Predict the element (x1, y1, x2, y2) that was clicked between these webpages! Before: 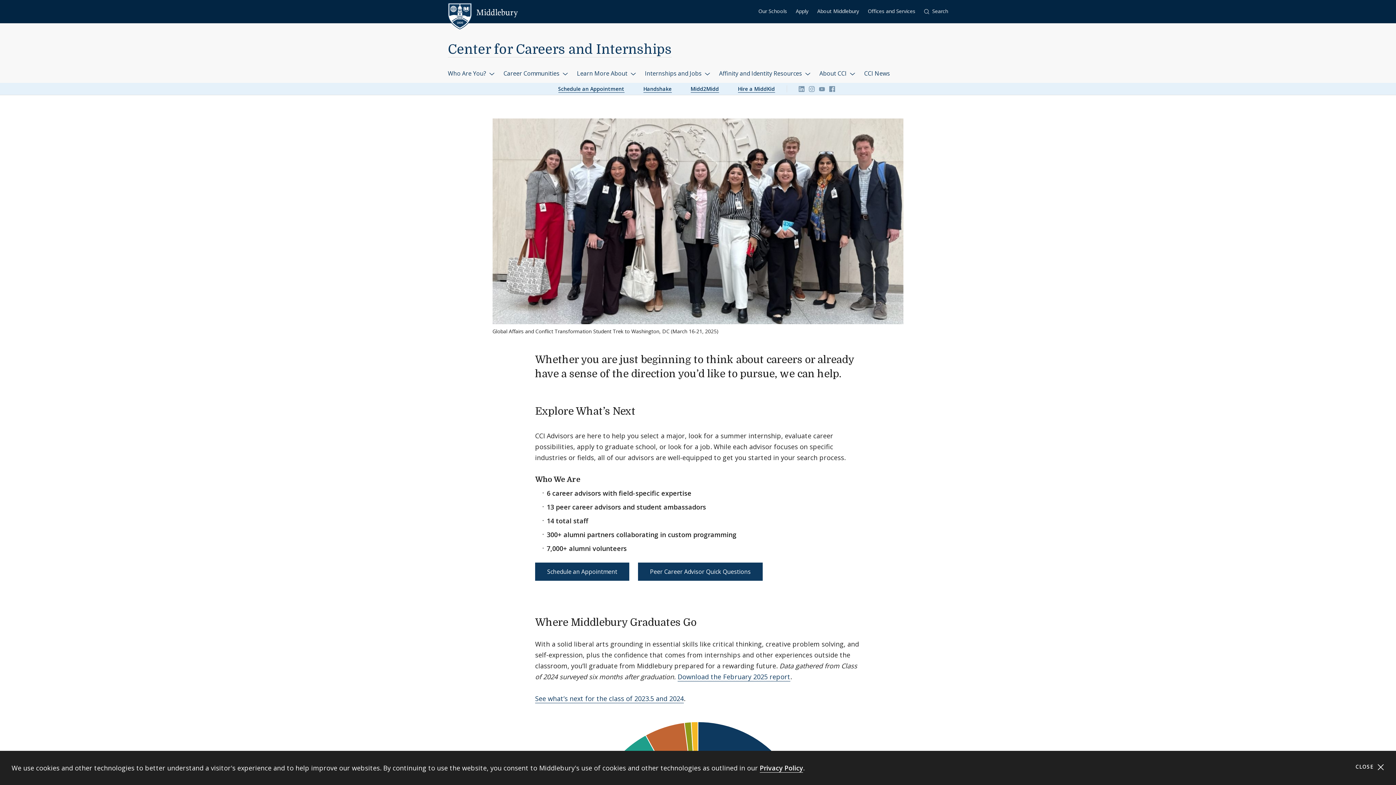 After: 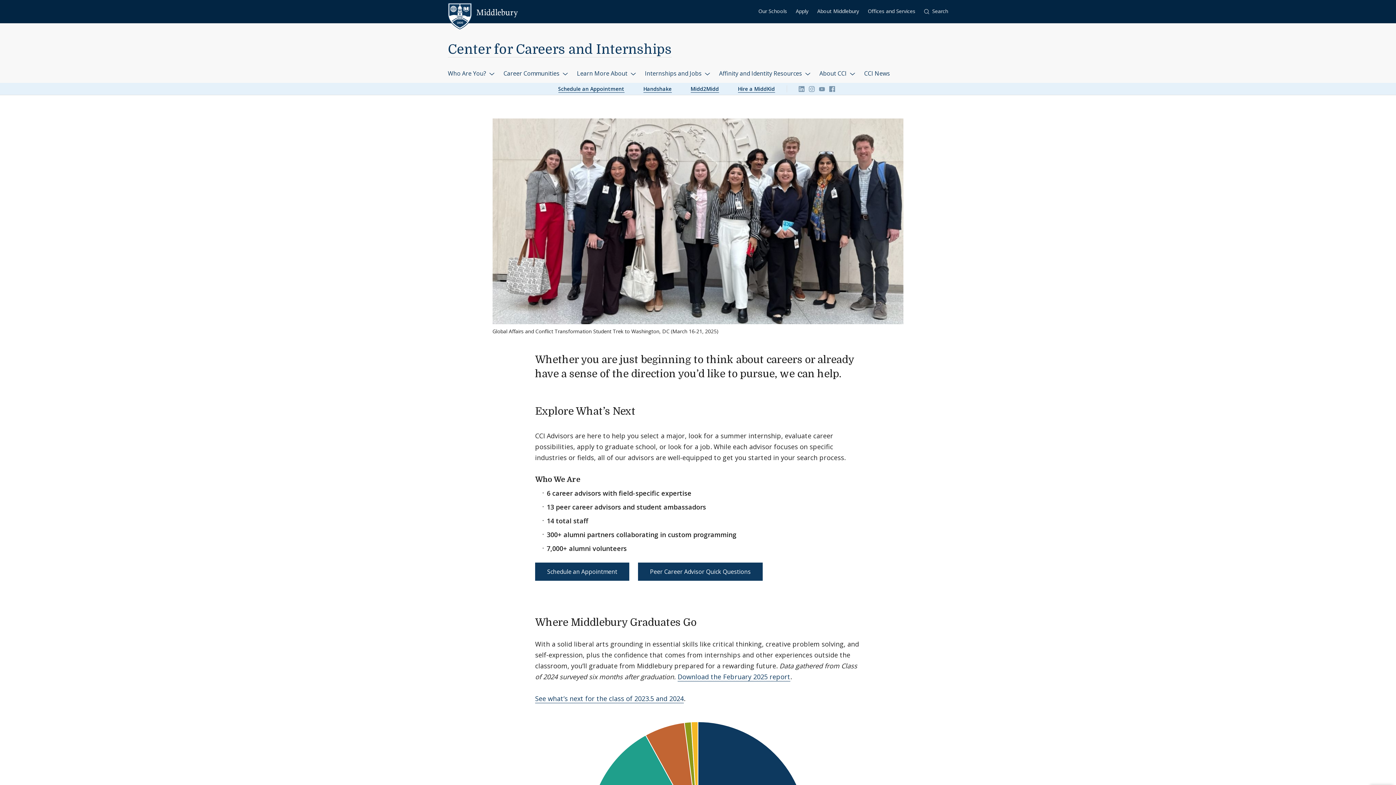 Action: label: Close cookie consent banner bbox: (1355, 762, 1384, 771)